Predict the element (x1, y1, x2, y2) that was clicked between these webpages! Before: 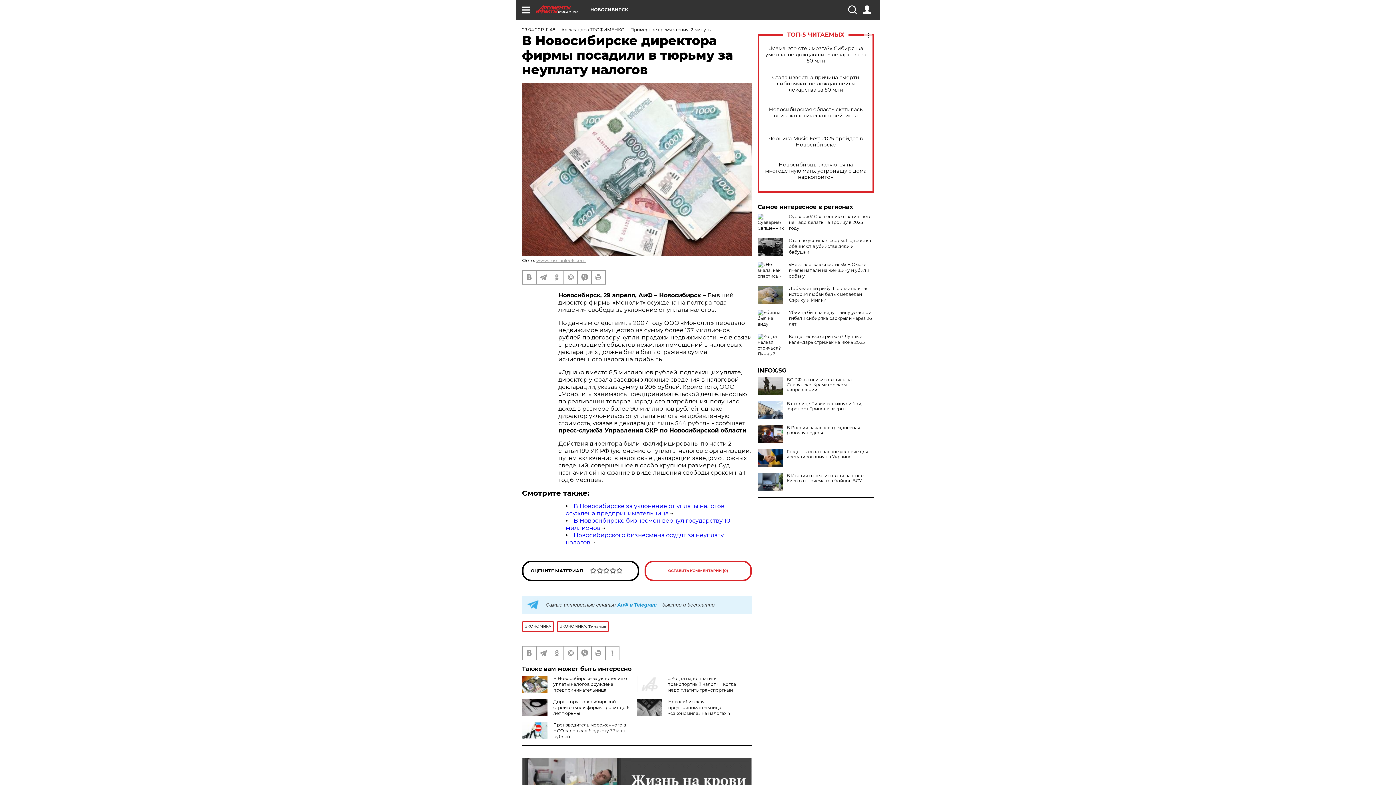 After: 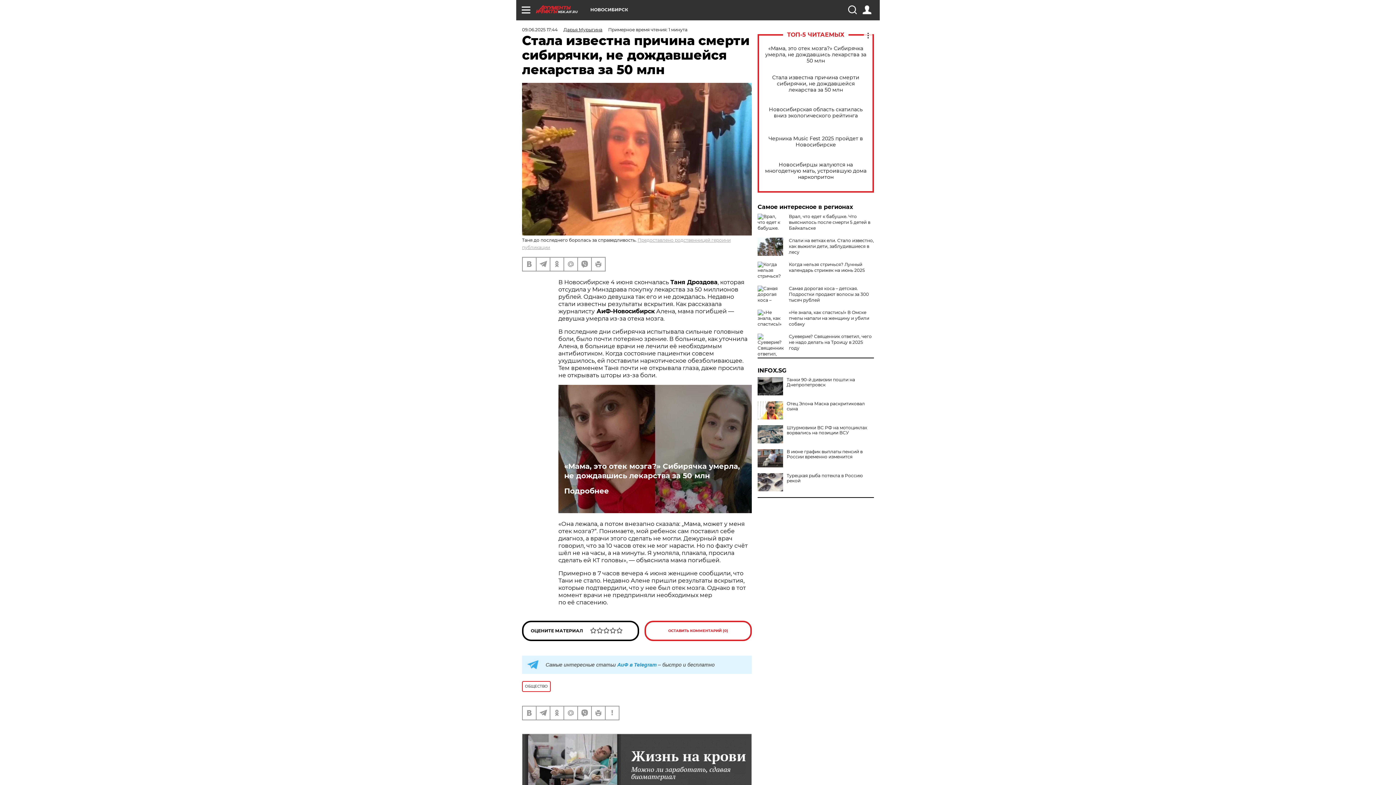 Action: label: Стала известна причина смерти сибирячки, не дождавшейся лекарства за 50 млн bbox: (765, 74, 866, 92)